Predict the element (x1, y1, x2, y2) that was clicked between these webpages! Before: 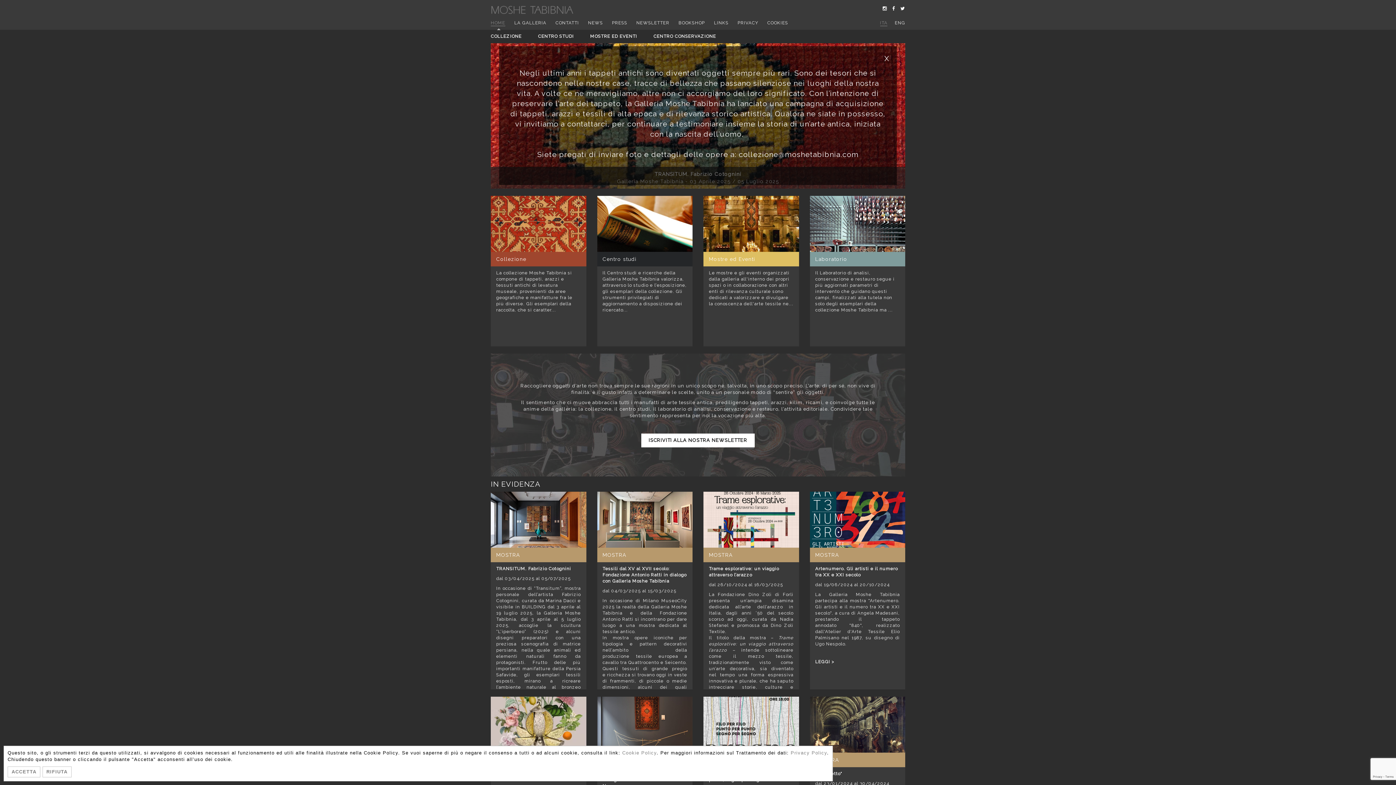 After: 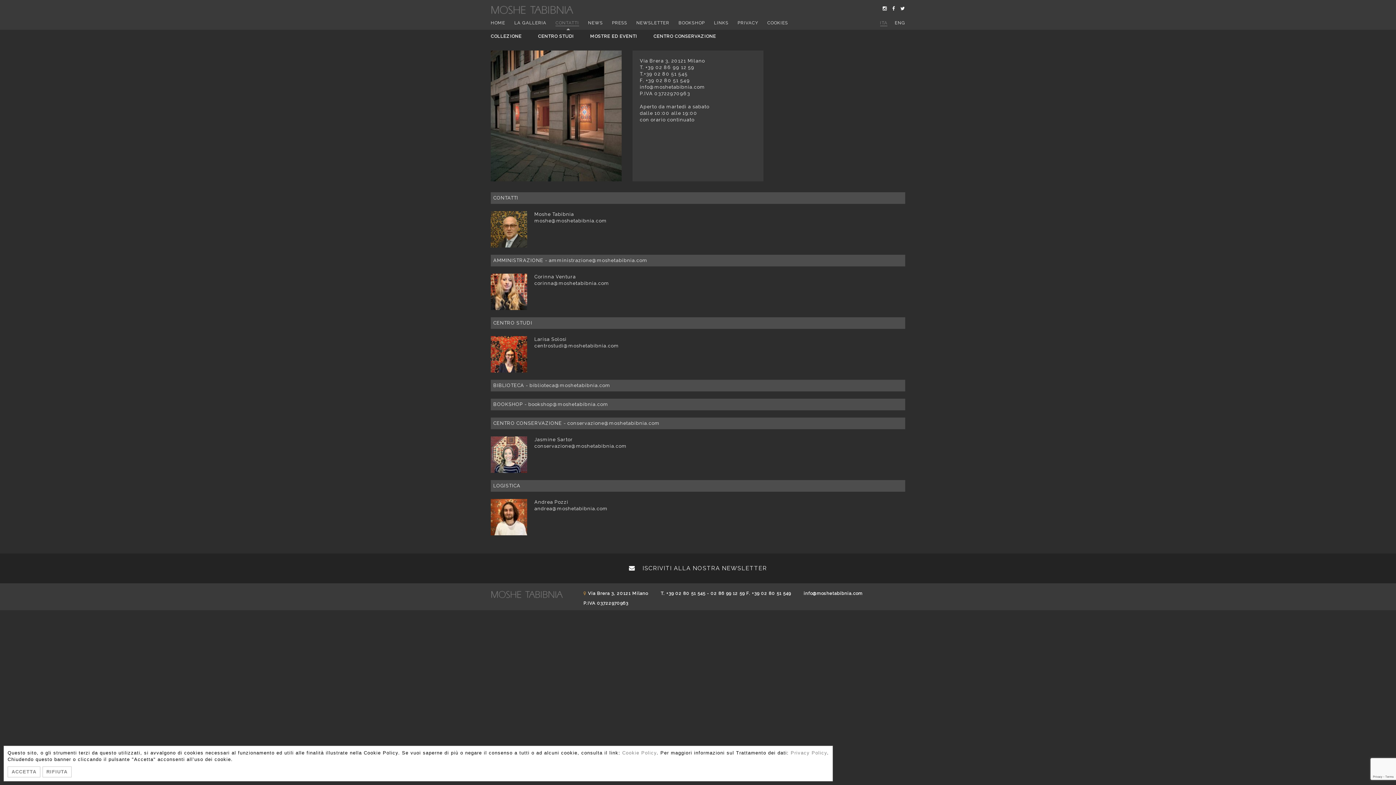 Action: label: CONTATTI bbox: (555, 20, 579, 25)